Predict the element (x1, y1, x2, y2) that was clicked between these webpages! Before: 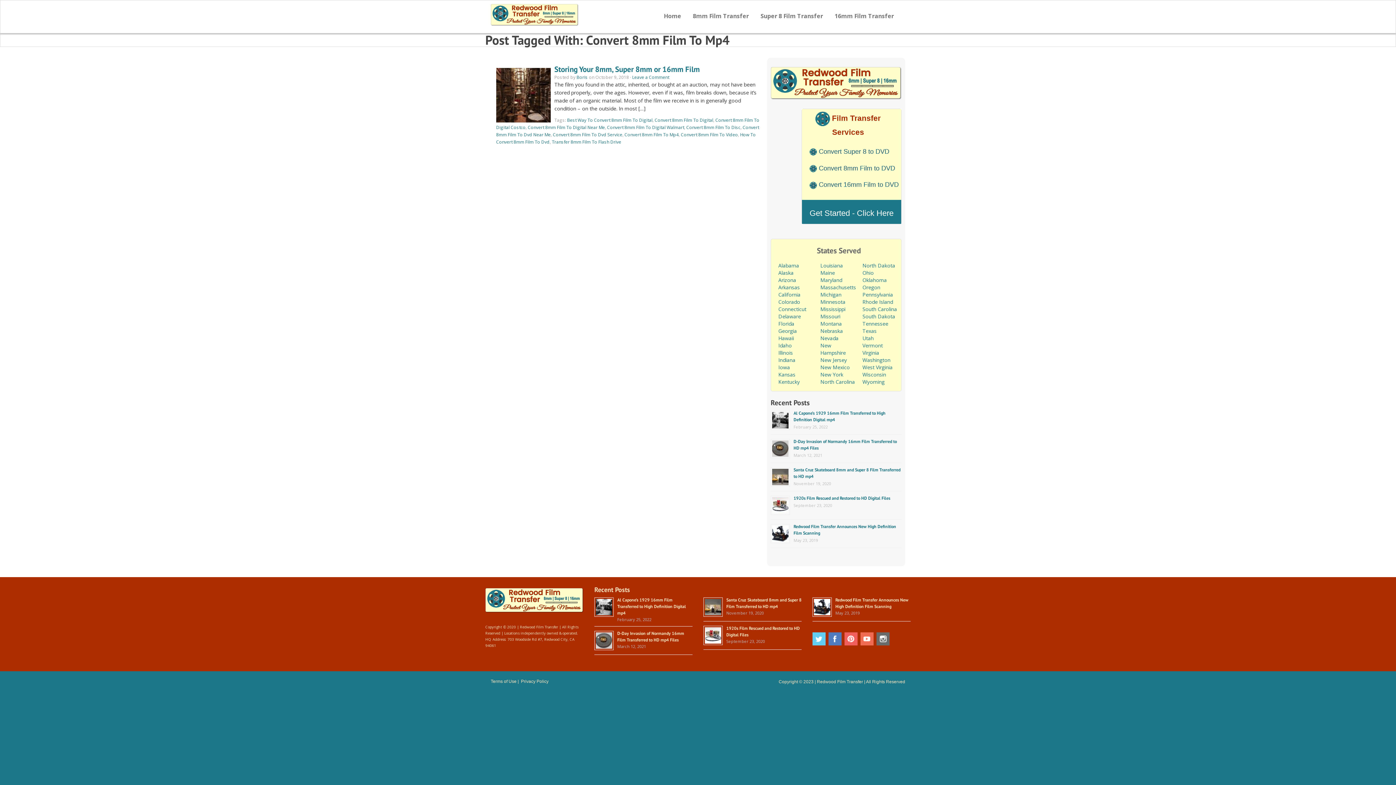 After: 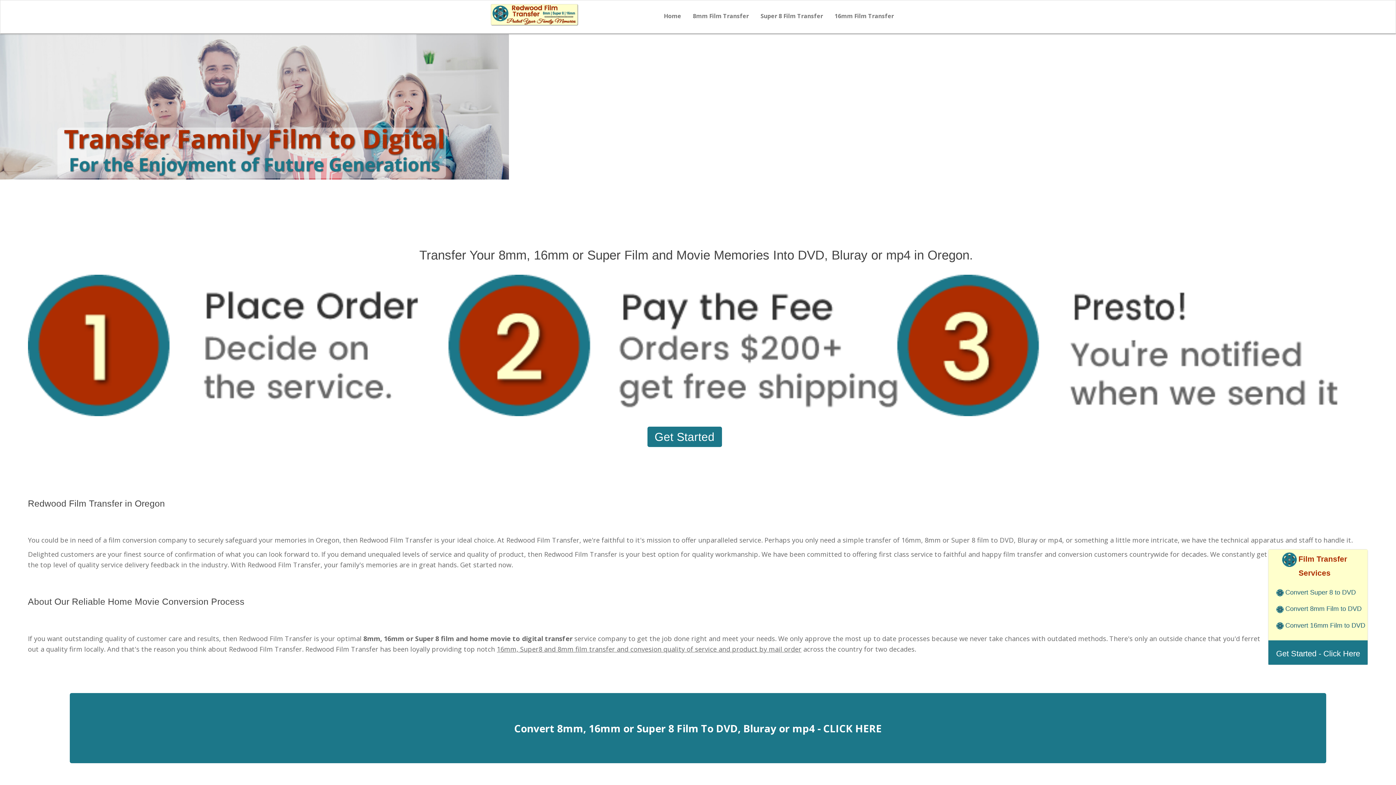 Action: bbox: (862, 284, 880, 291) label: Oregon